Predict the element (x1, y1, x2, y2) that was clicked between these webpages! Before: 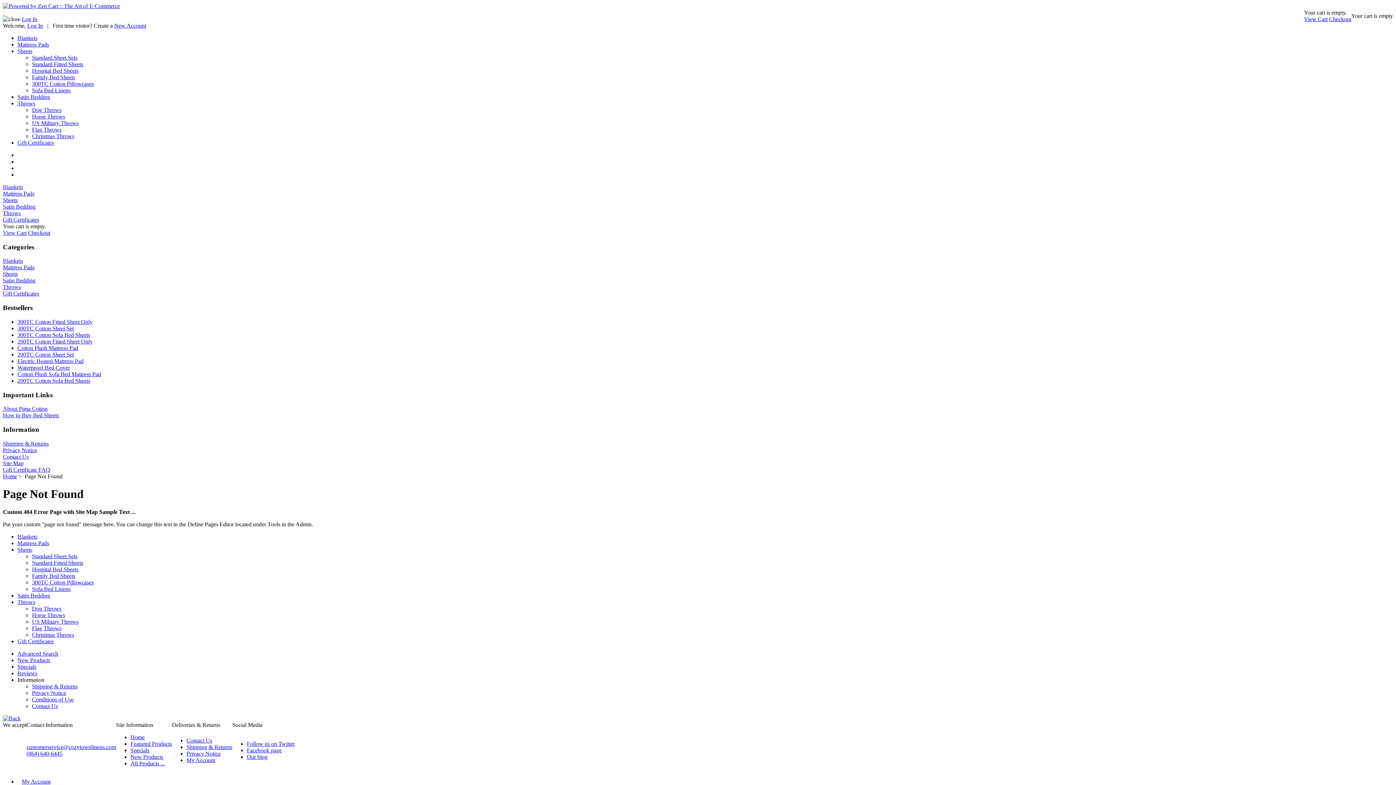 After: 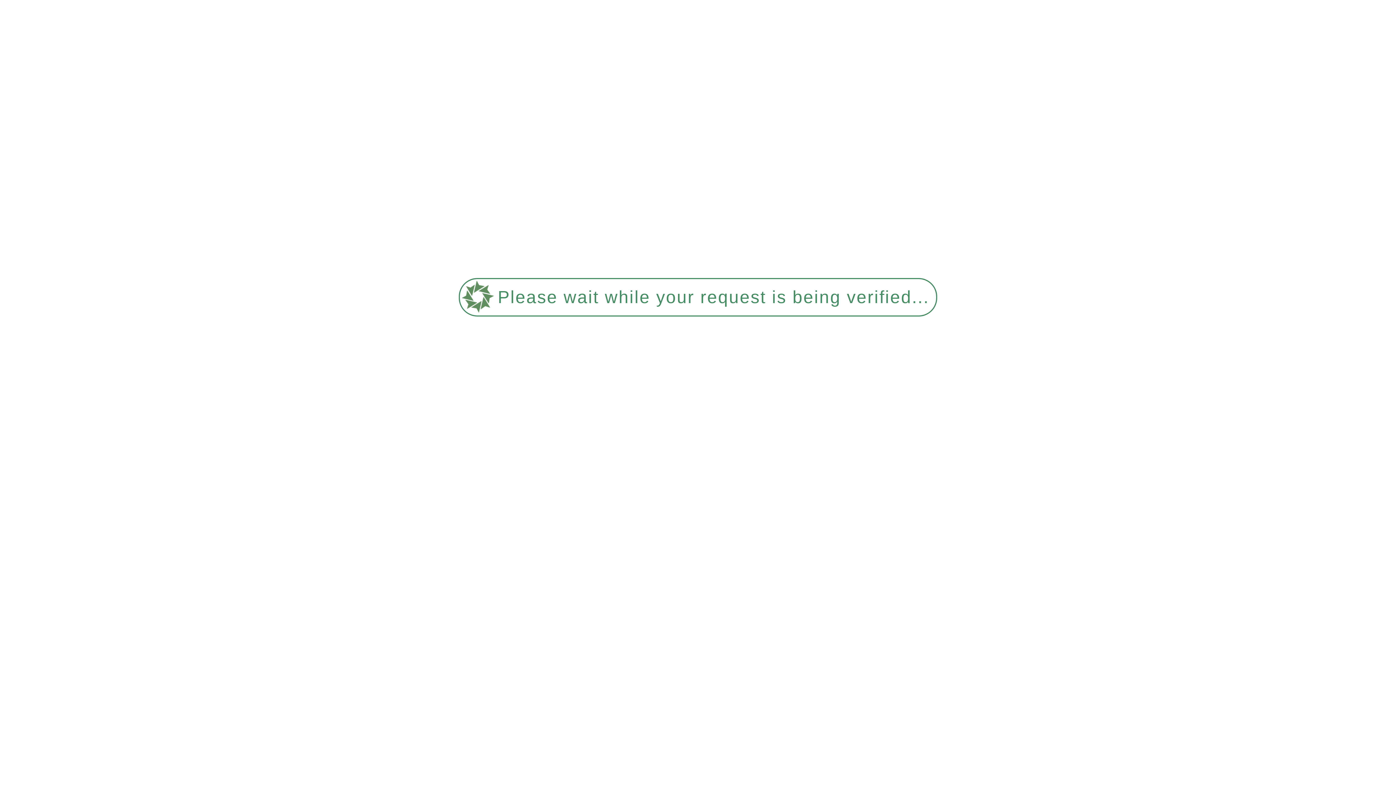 Action: label: 300TC Cotton Sheet Set bbox: (17, 325, 73, 331)